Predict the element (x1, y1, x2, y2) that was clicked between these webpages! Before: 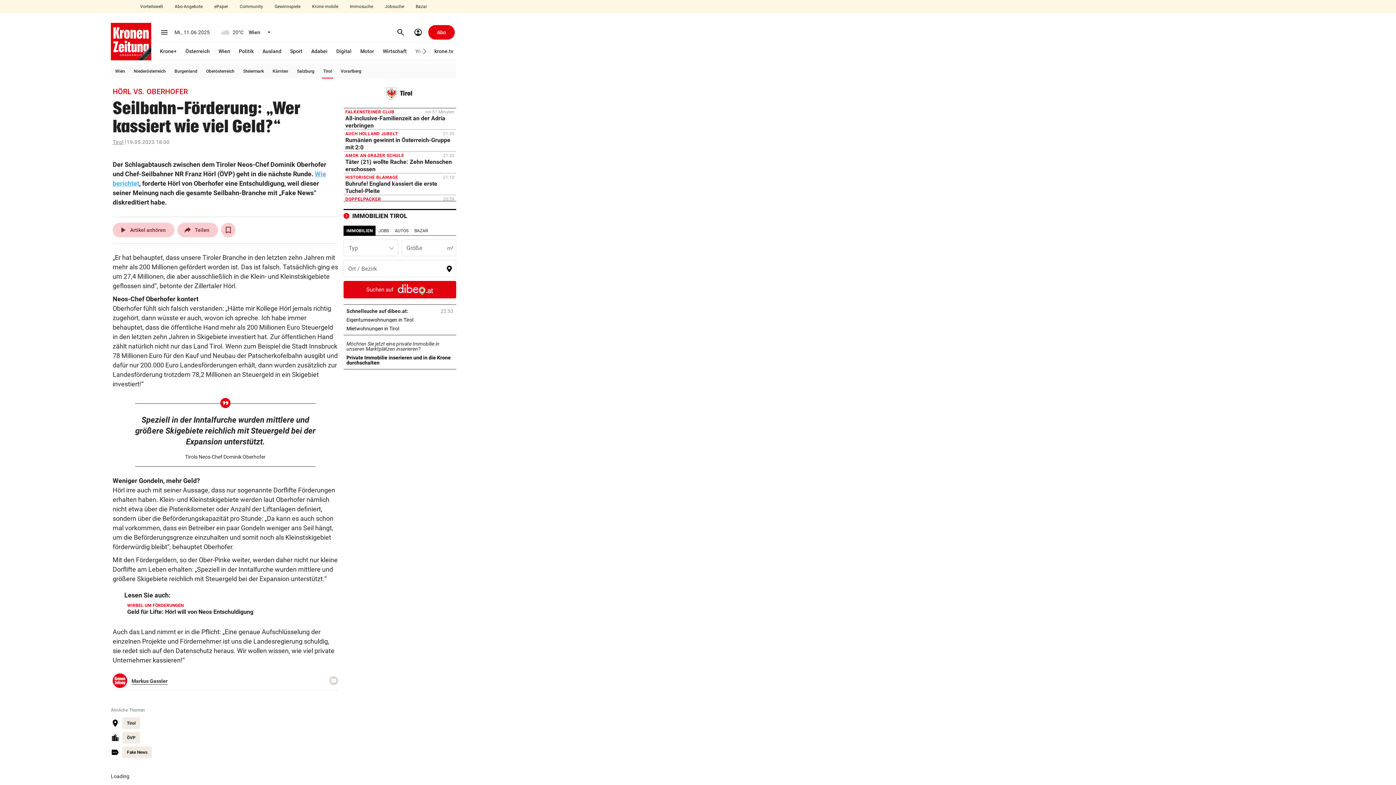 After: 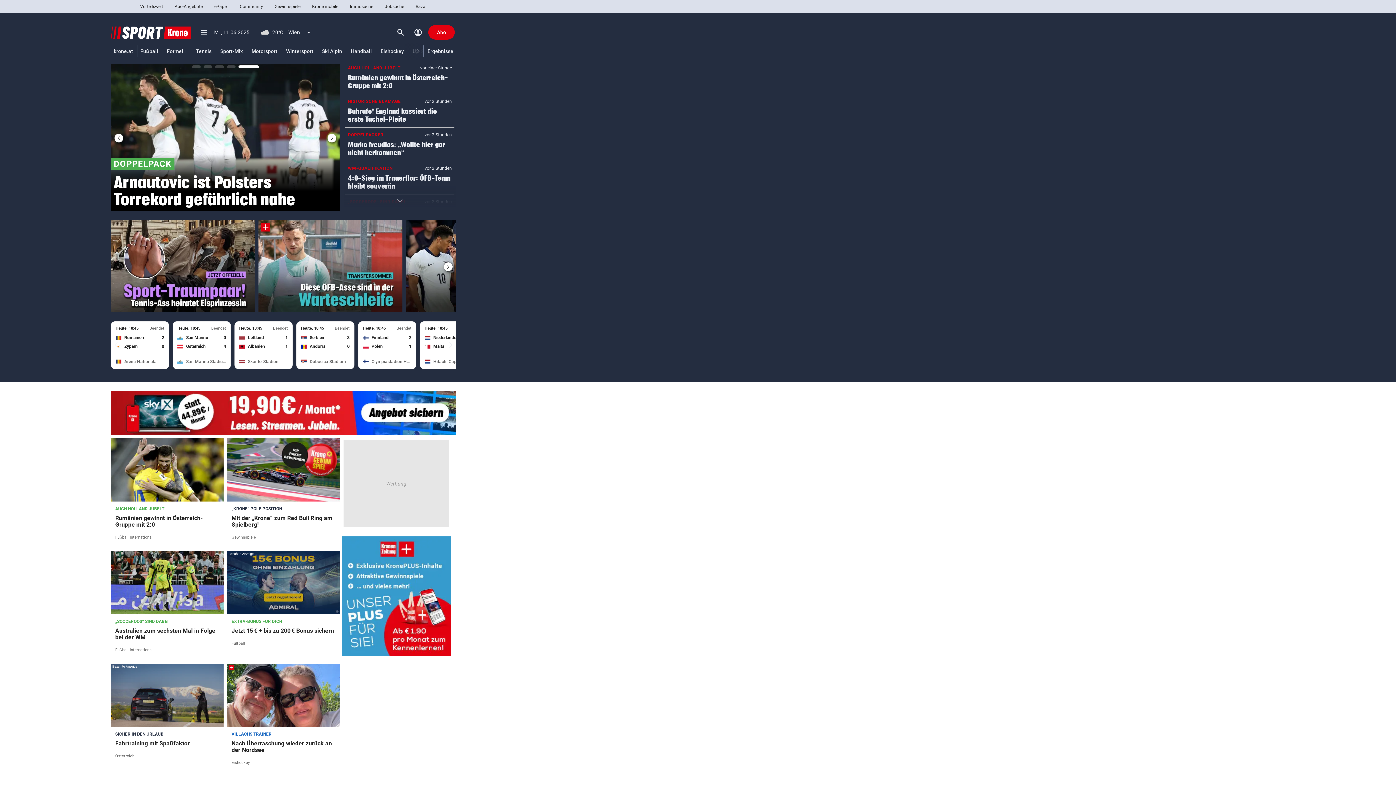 Action: label: Sport bbox: (287, 42, 305, 60)